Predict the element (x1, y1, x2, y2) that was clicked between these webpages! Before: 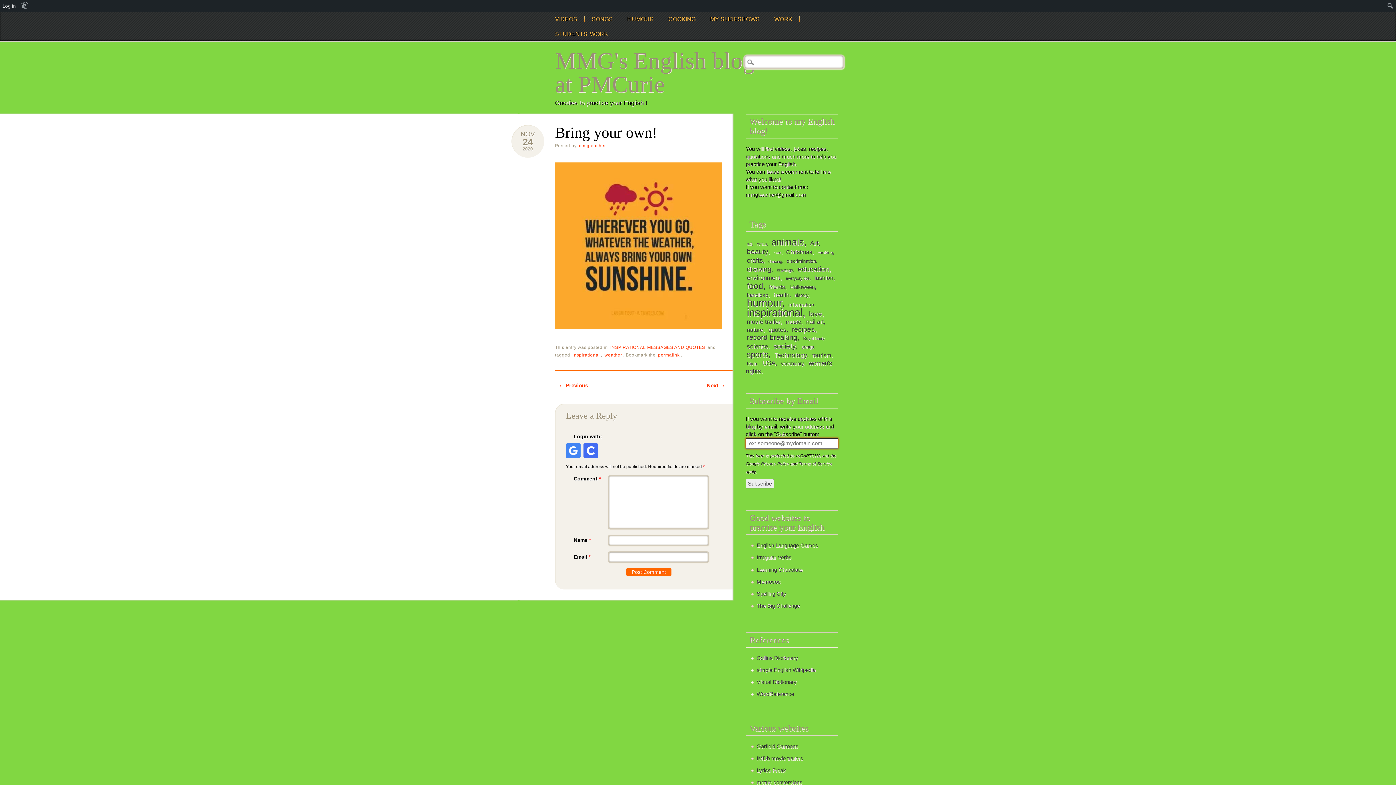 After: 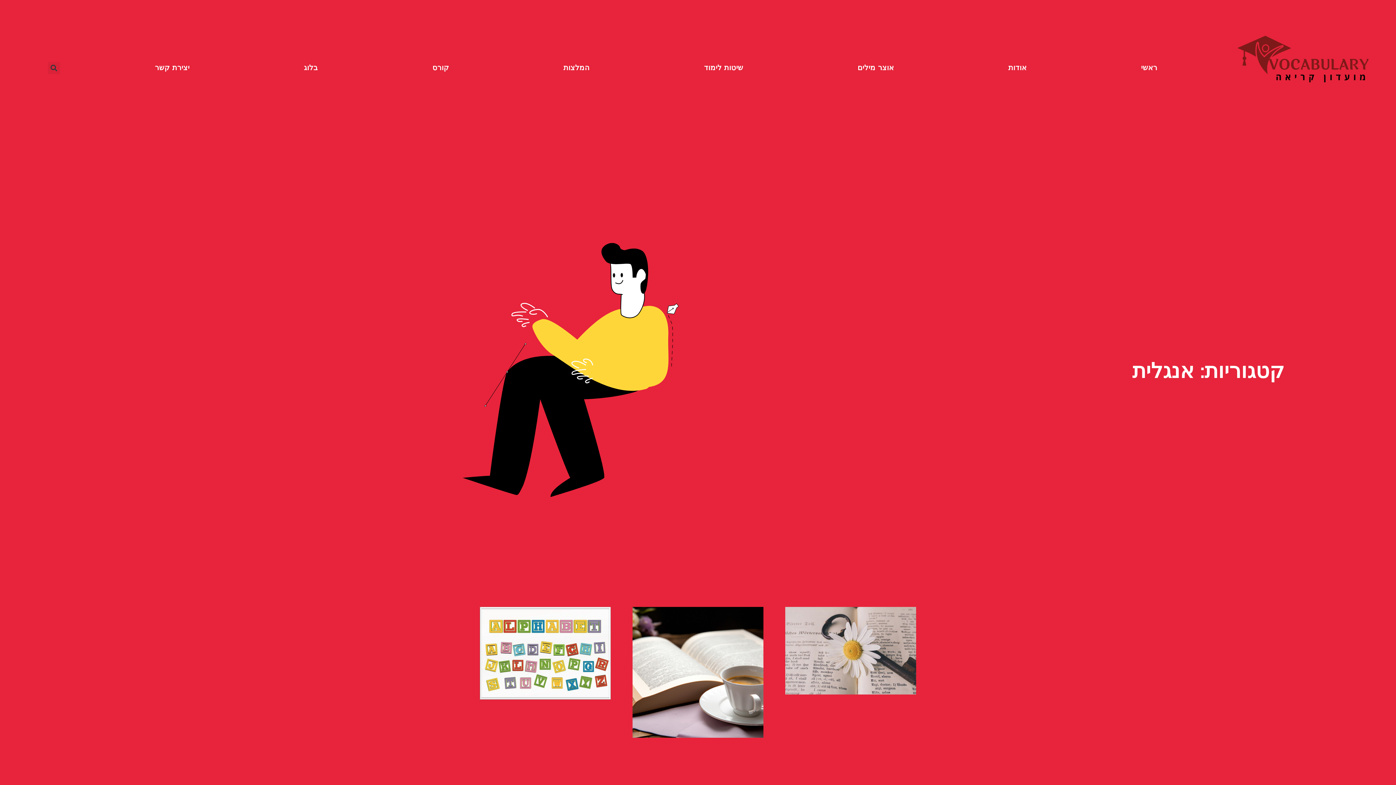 Action: label: English Language Games bbox: (756, 542, 818, 548)